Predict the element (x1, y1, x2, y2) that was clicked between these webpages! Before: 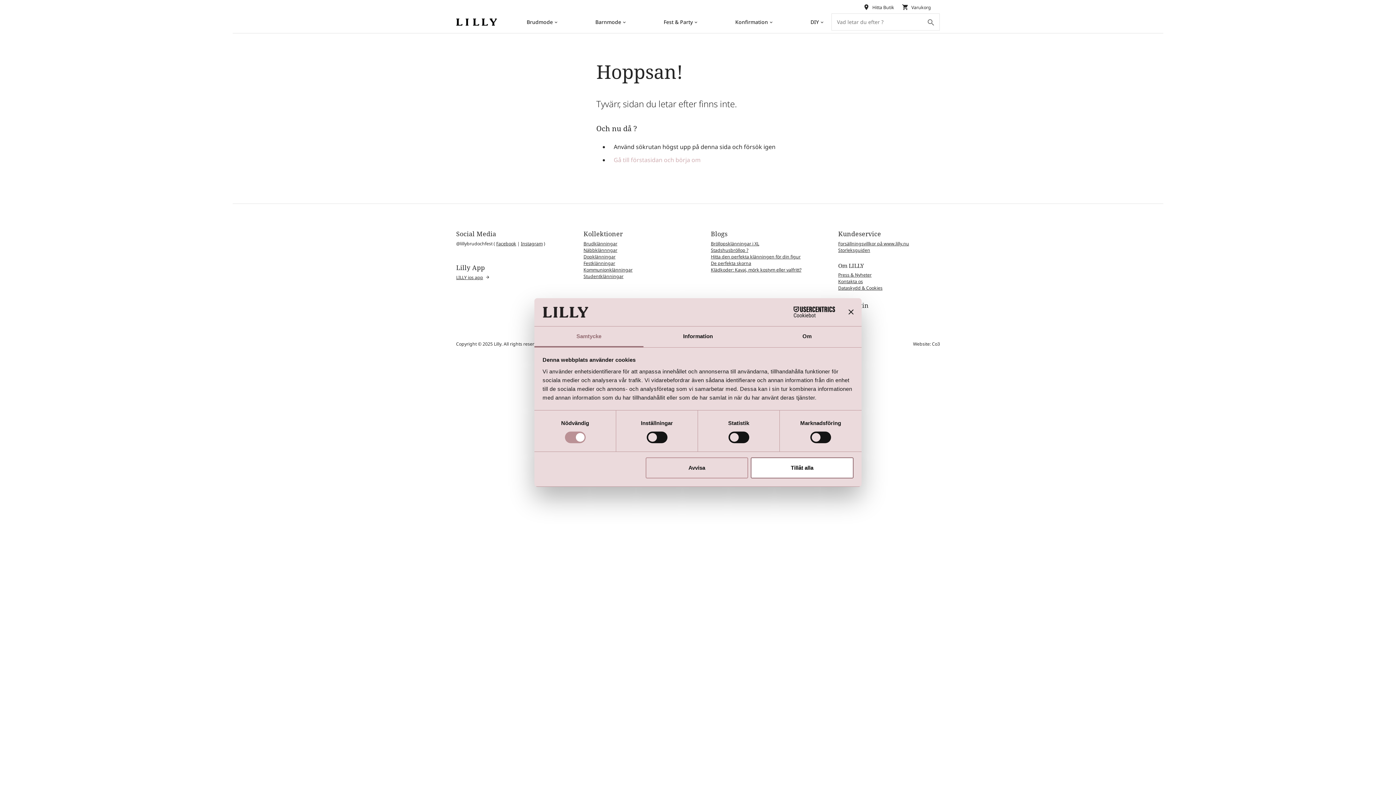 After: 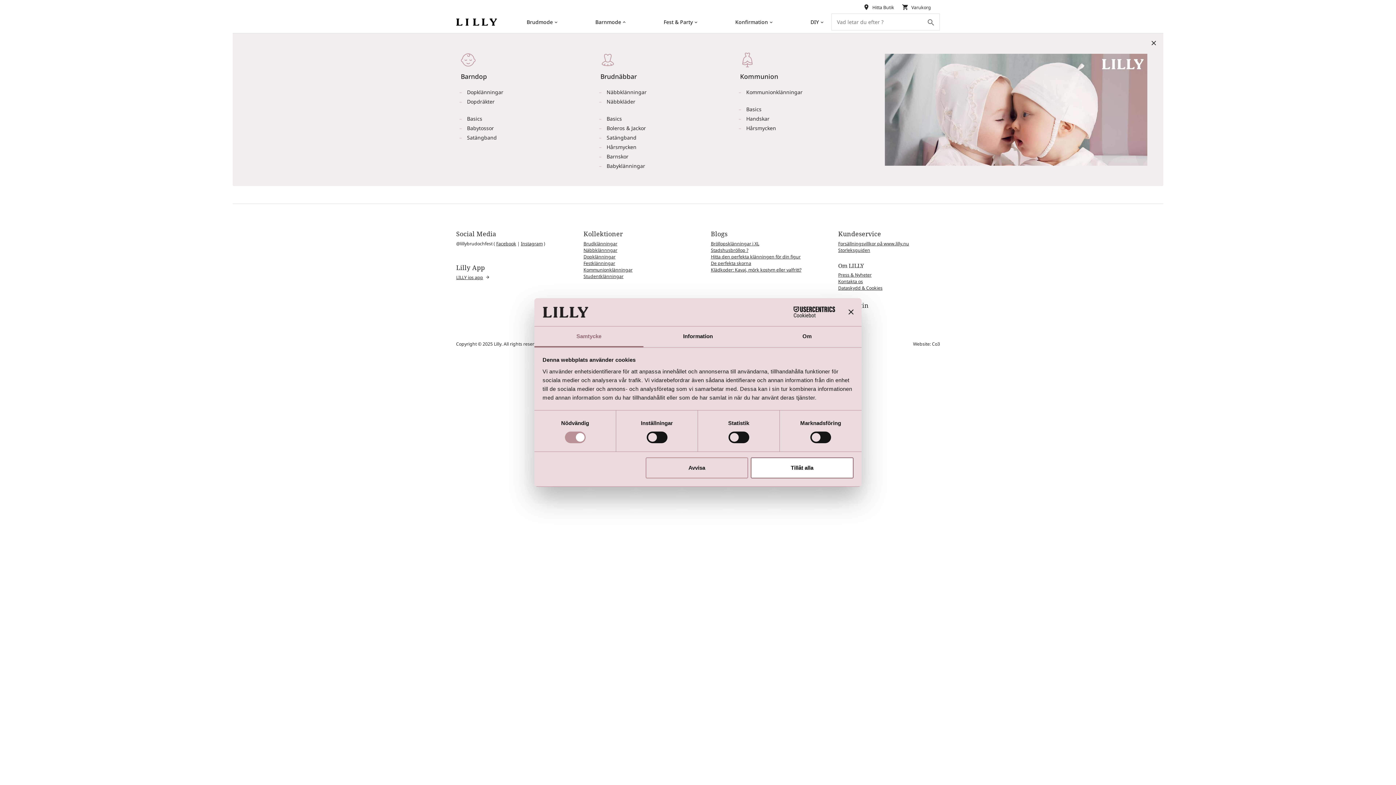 Action: label: Barnmode
keyboard_arrow_down bbox: (595, 11, 627, 33)